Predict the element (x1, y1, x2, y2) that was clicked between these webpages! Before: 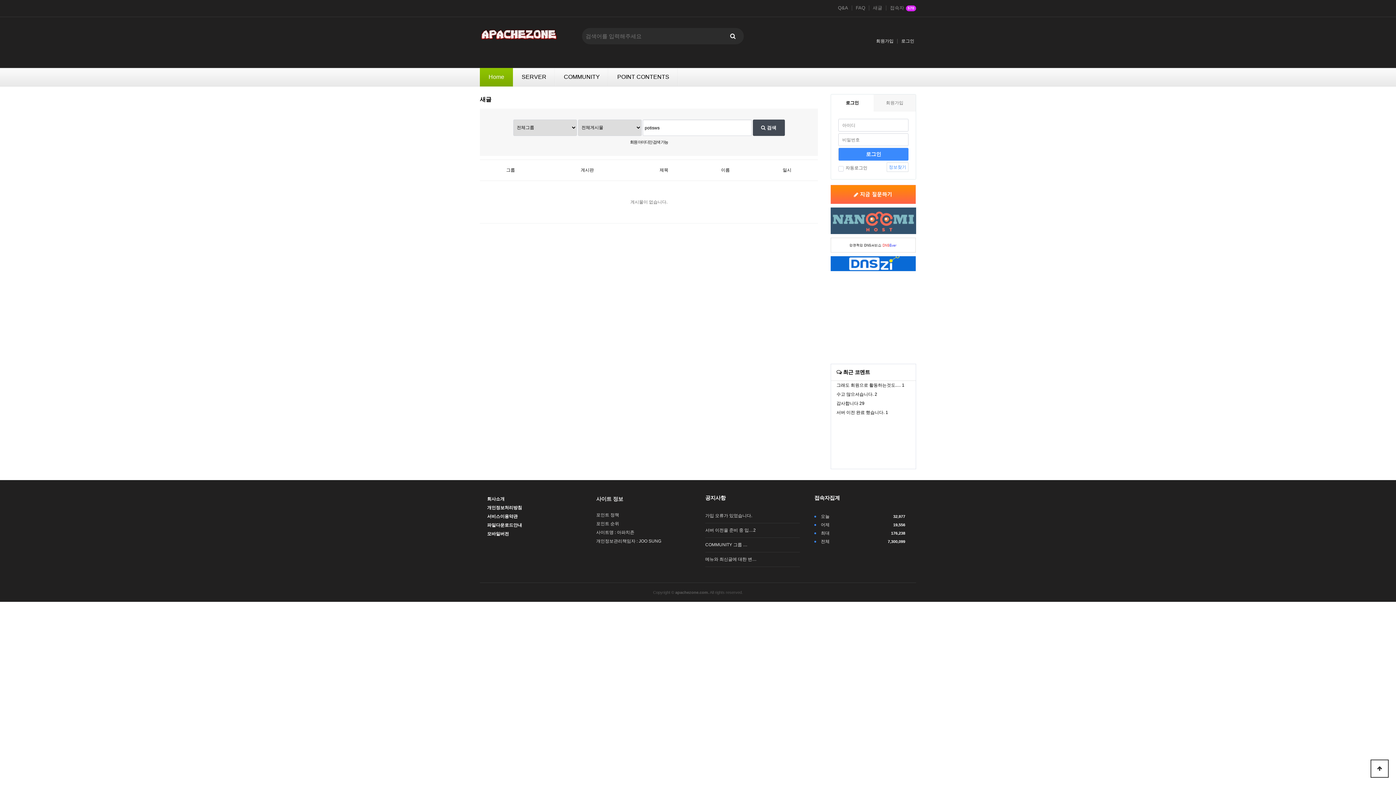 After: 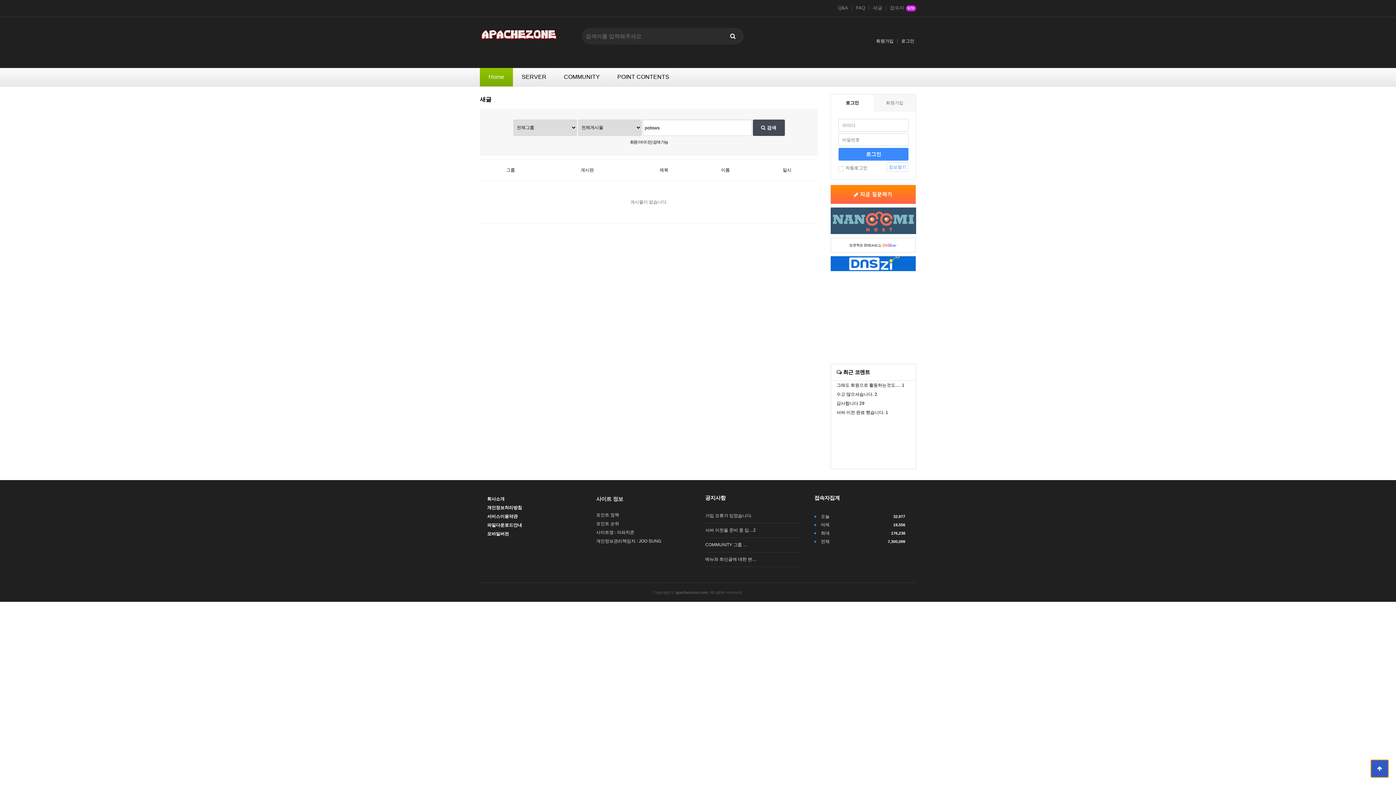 Action: bbox: (1370, 760, 1389, 778) label: 상단으로